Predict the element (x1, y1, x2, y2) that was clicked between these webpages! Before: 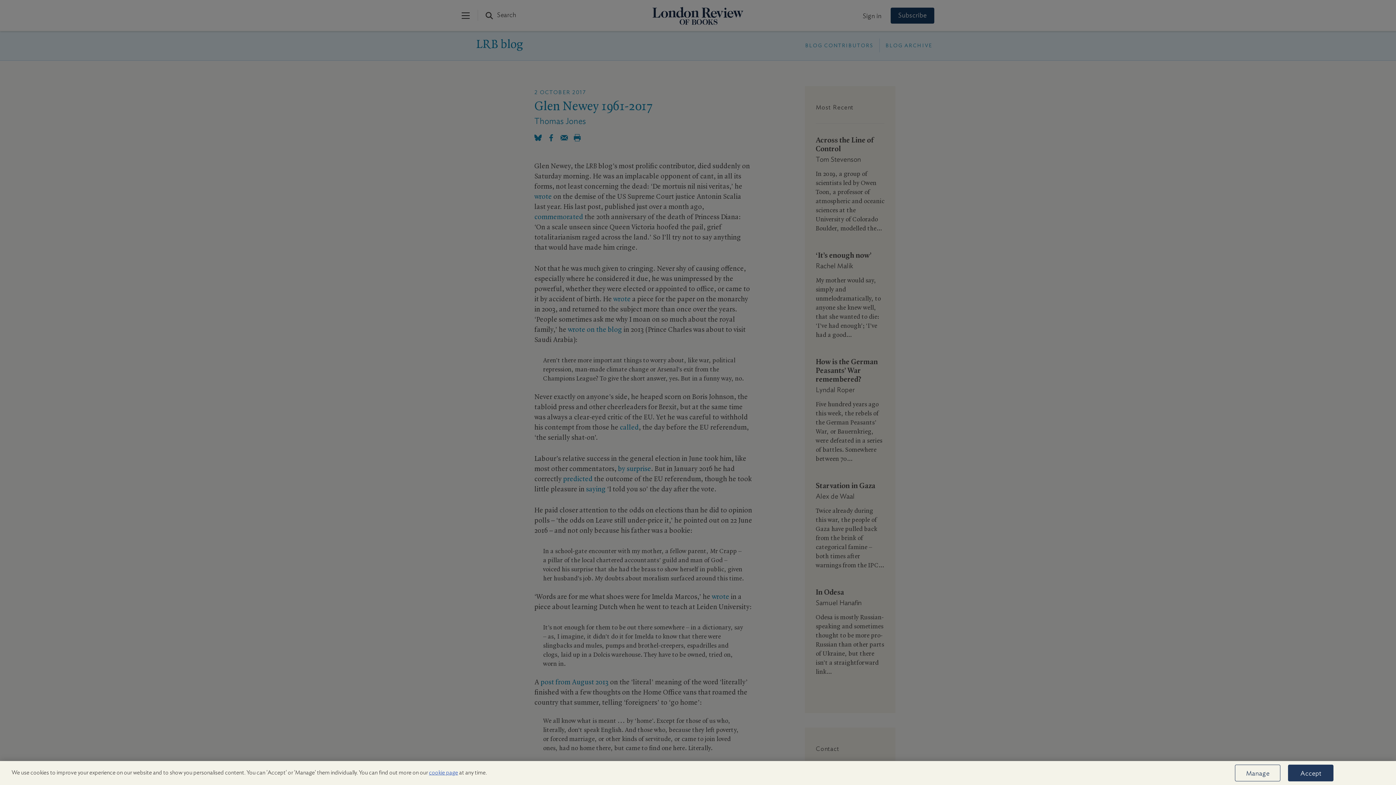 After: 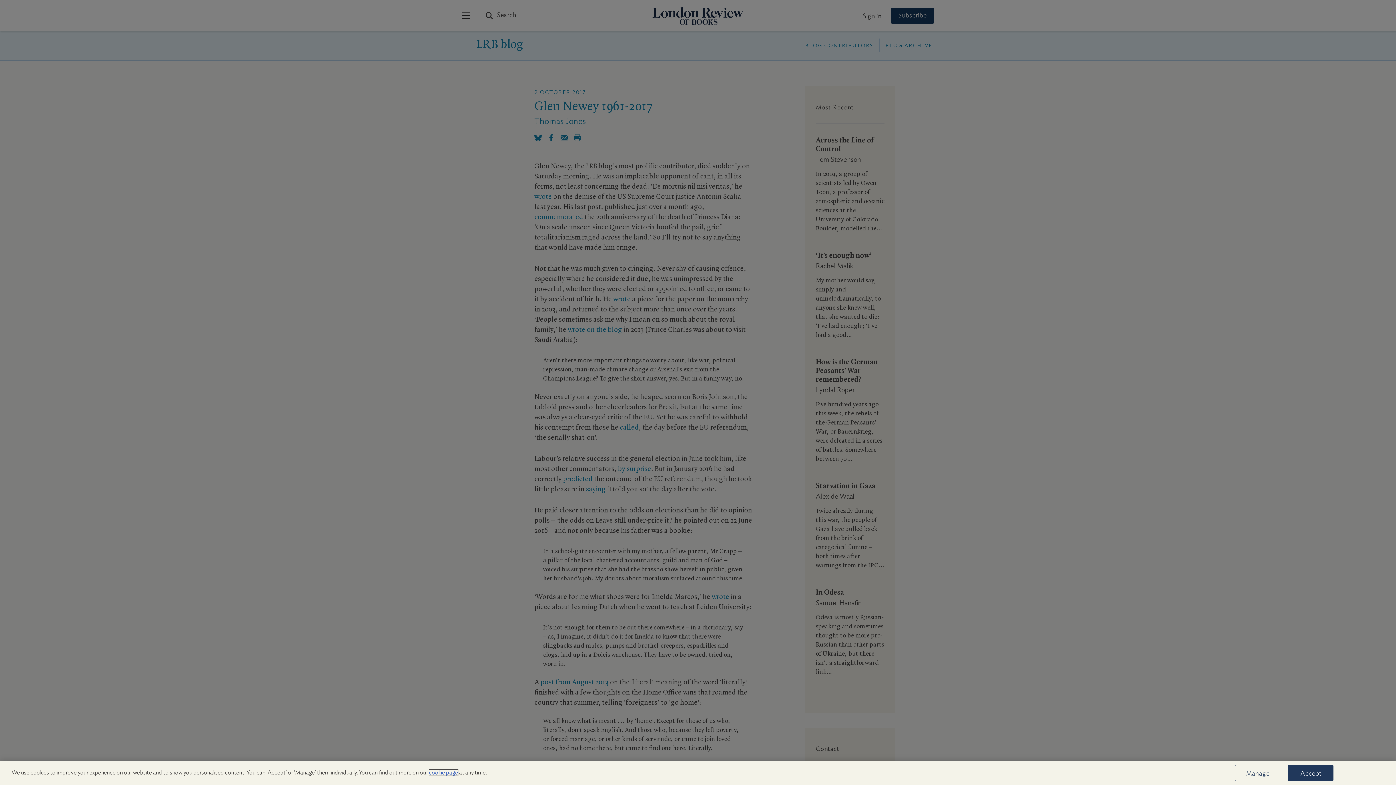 Action: label: cookie page bbox: (429, 770, 458, 776)